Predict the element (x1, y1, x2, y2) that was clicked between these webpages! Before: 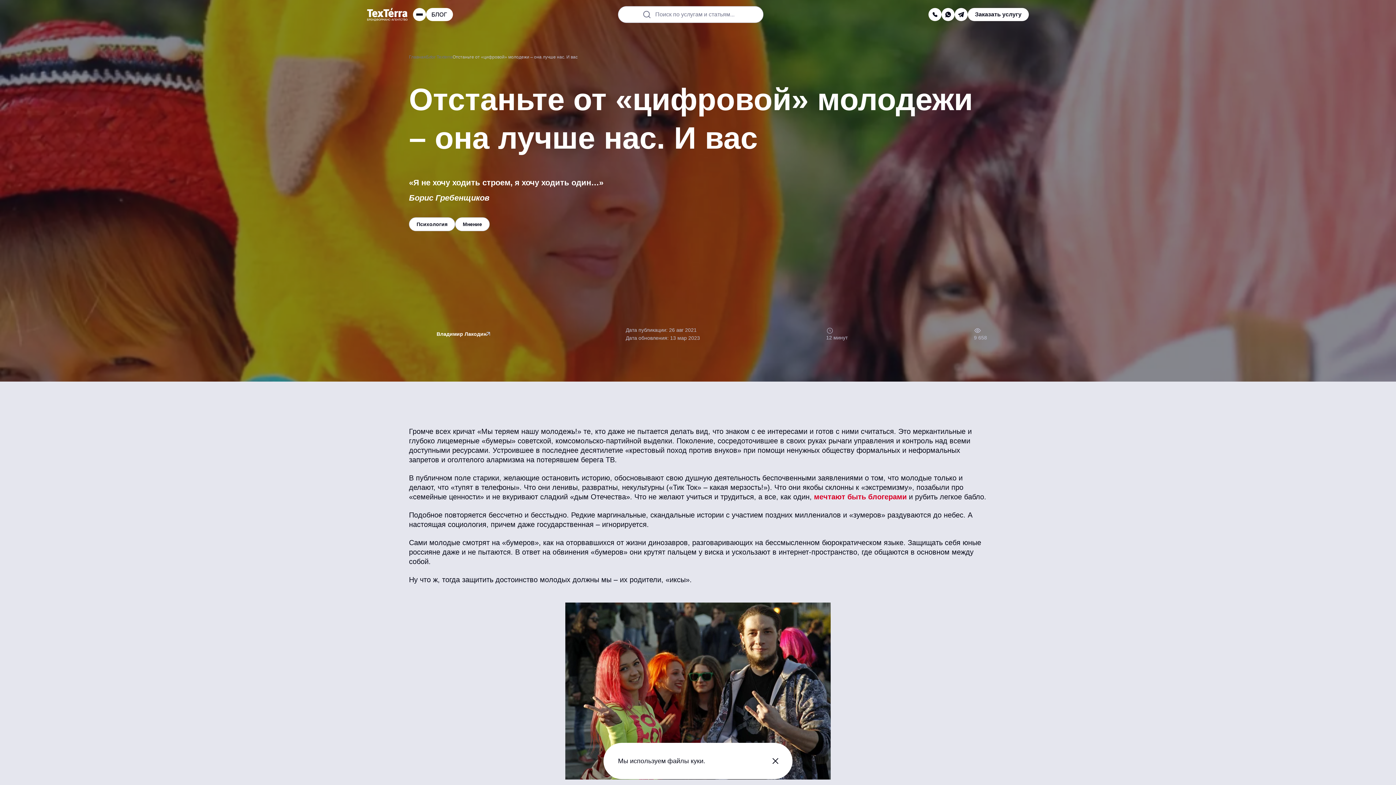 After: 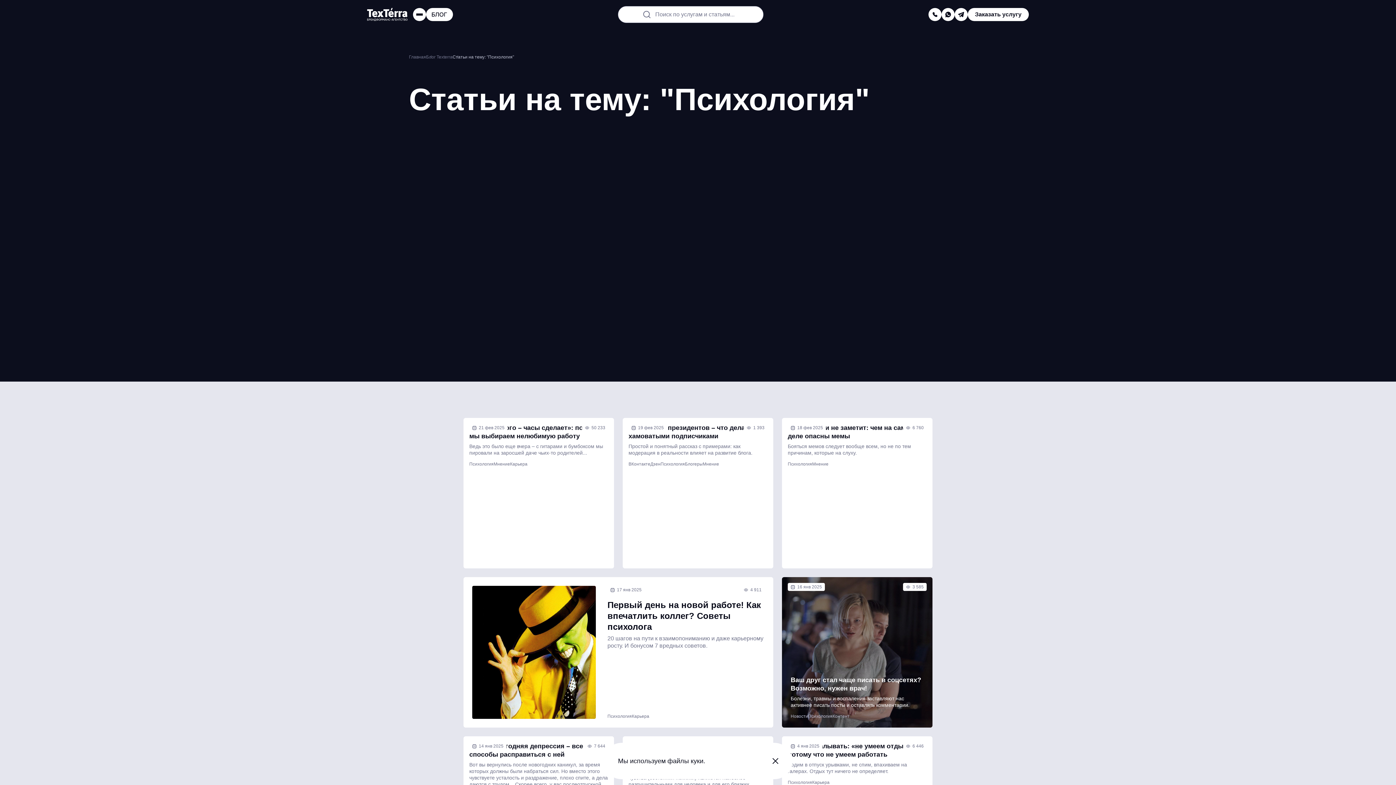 Action: bbox: (409, 217, 455, 231) label: Психология